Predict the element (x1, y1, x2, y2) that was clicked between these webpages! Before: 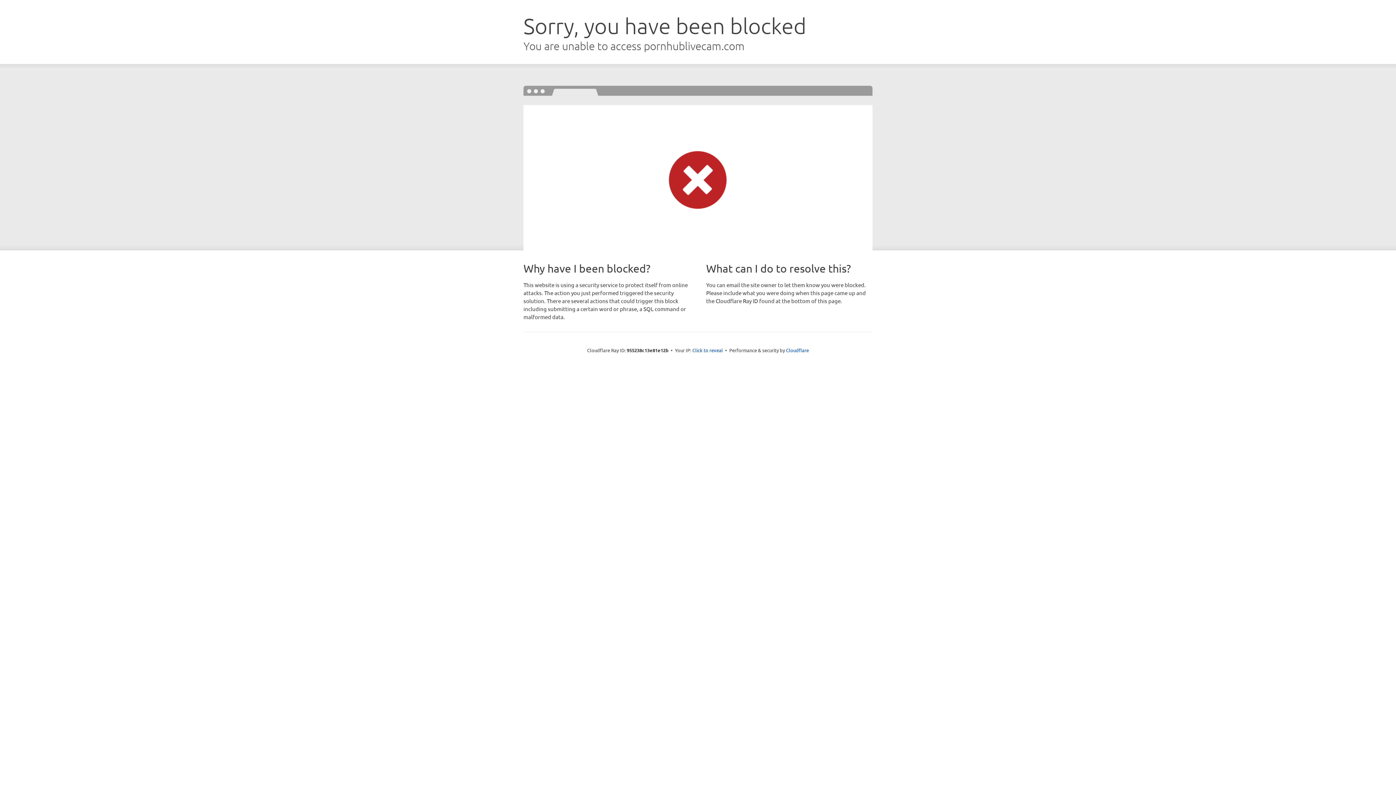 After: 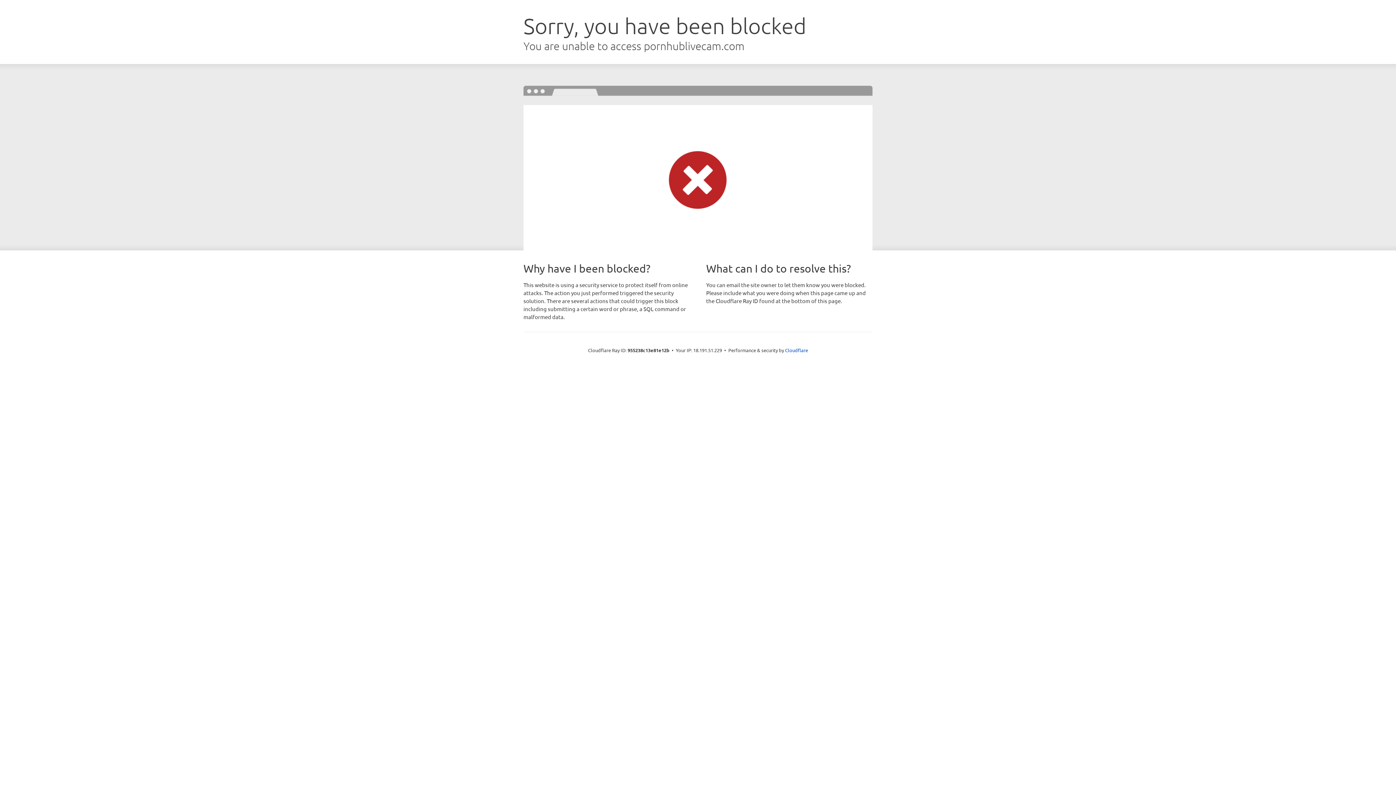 Action: bbox: (692, 346, 723, 353) label: Click to reveal